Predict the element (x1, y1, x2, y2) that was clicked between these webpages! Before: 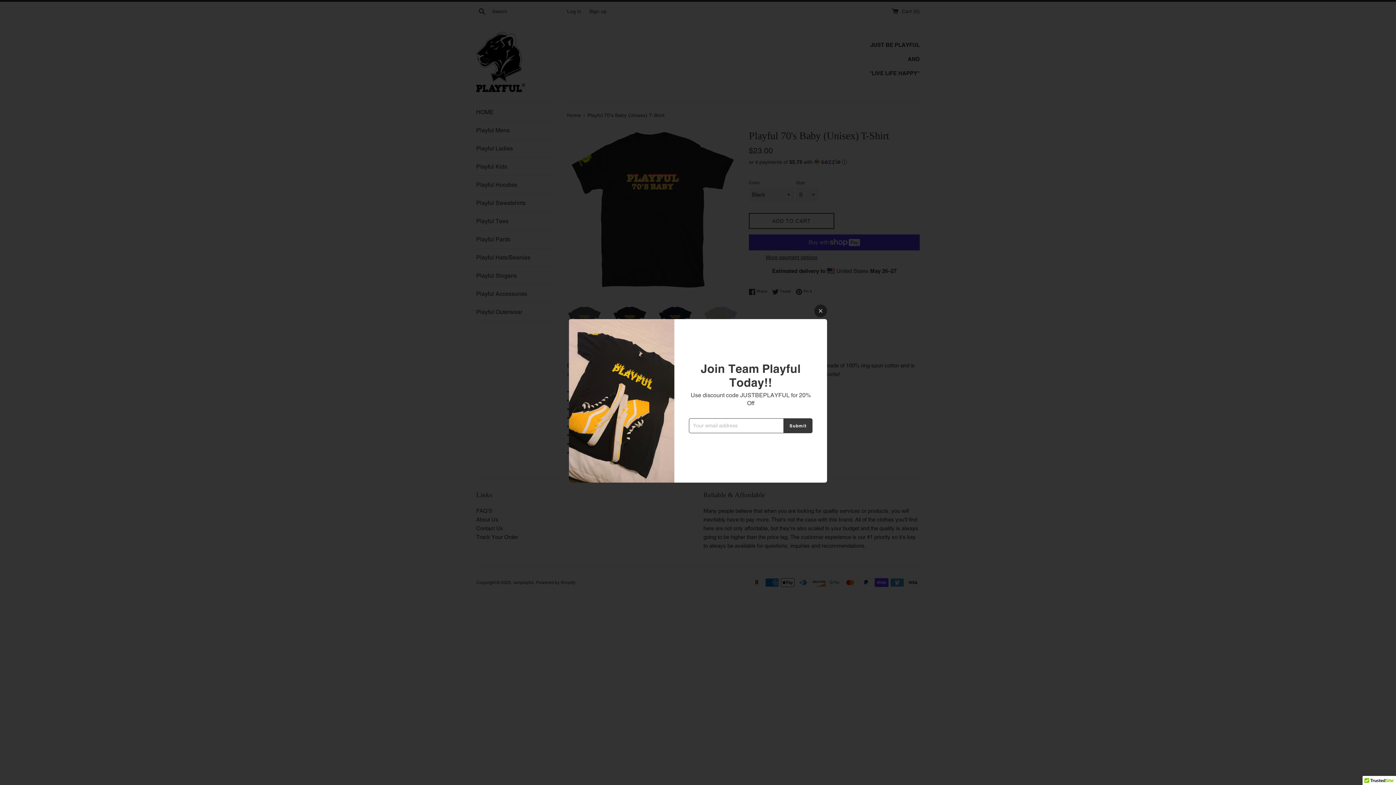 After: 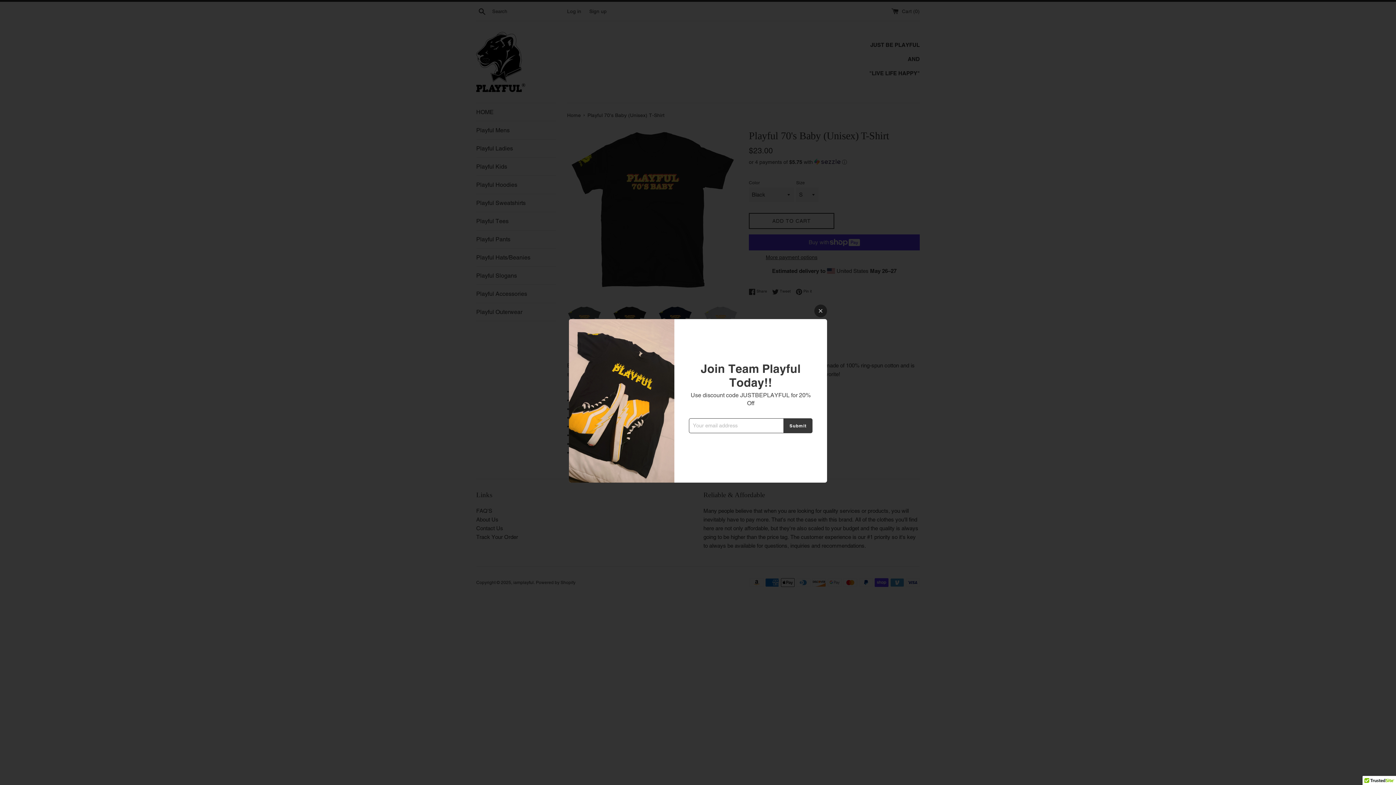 Action: bbox: (783, 418, 812, 433) label: Submit